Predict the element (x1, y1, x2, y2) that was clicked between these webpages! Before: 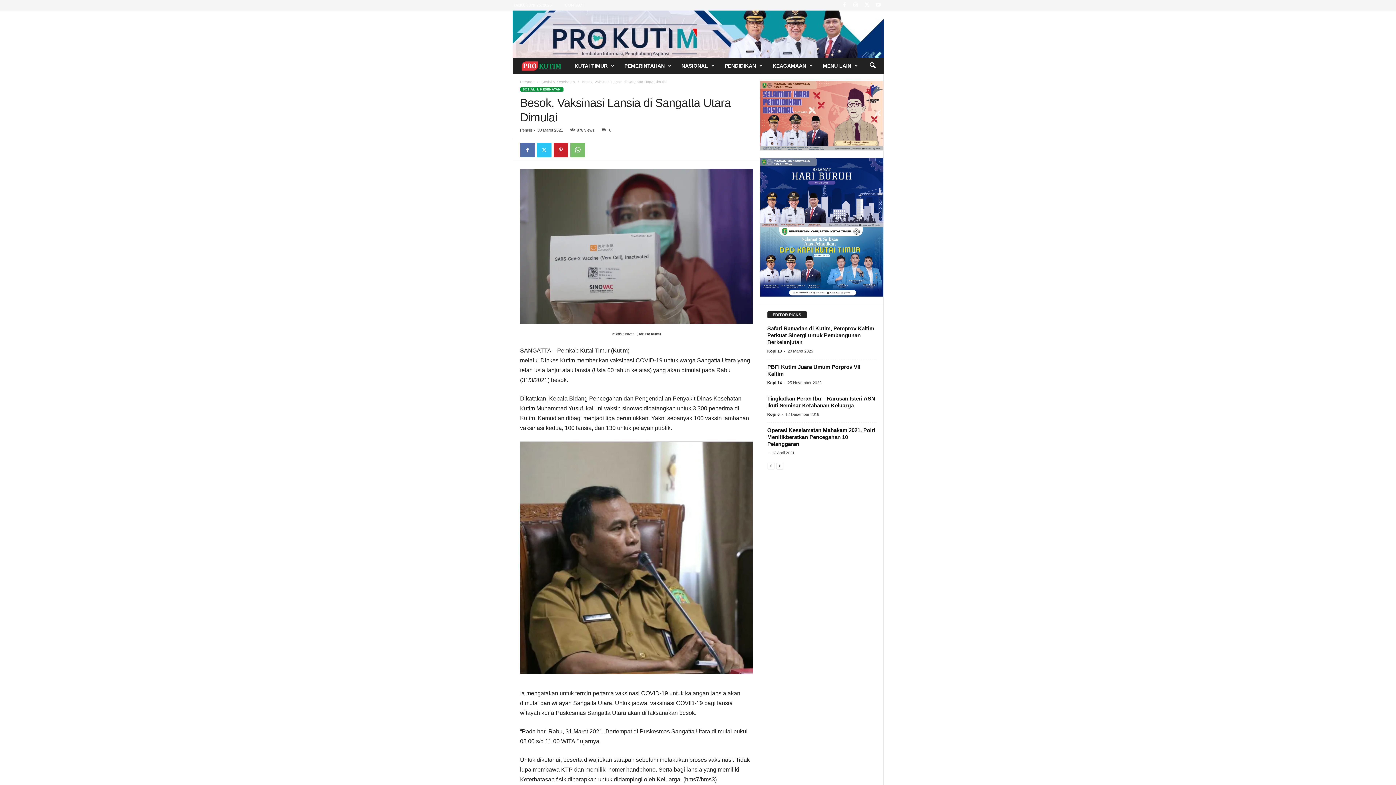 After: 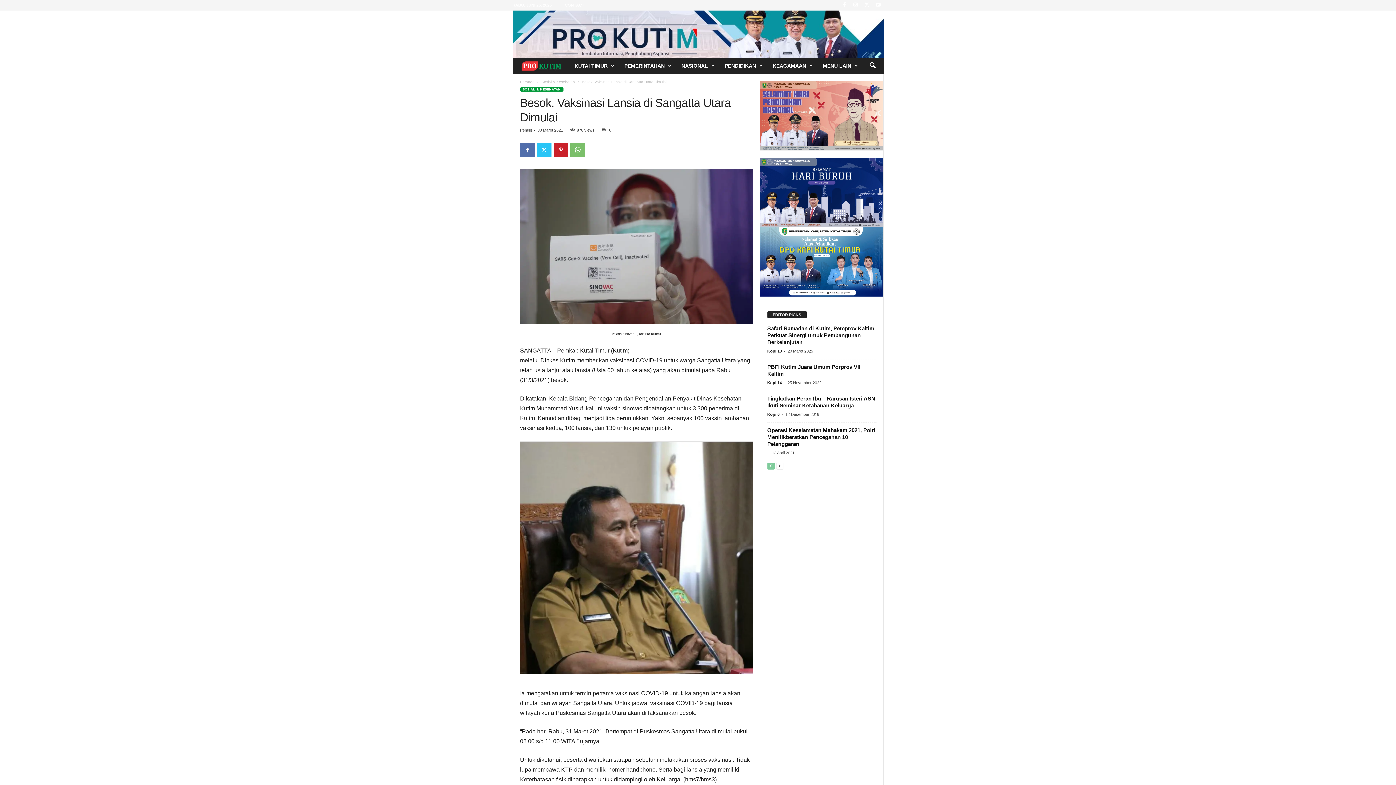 Action: label: prev-page bbox: (767, 462, 774, 469)